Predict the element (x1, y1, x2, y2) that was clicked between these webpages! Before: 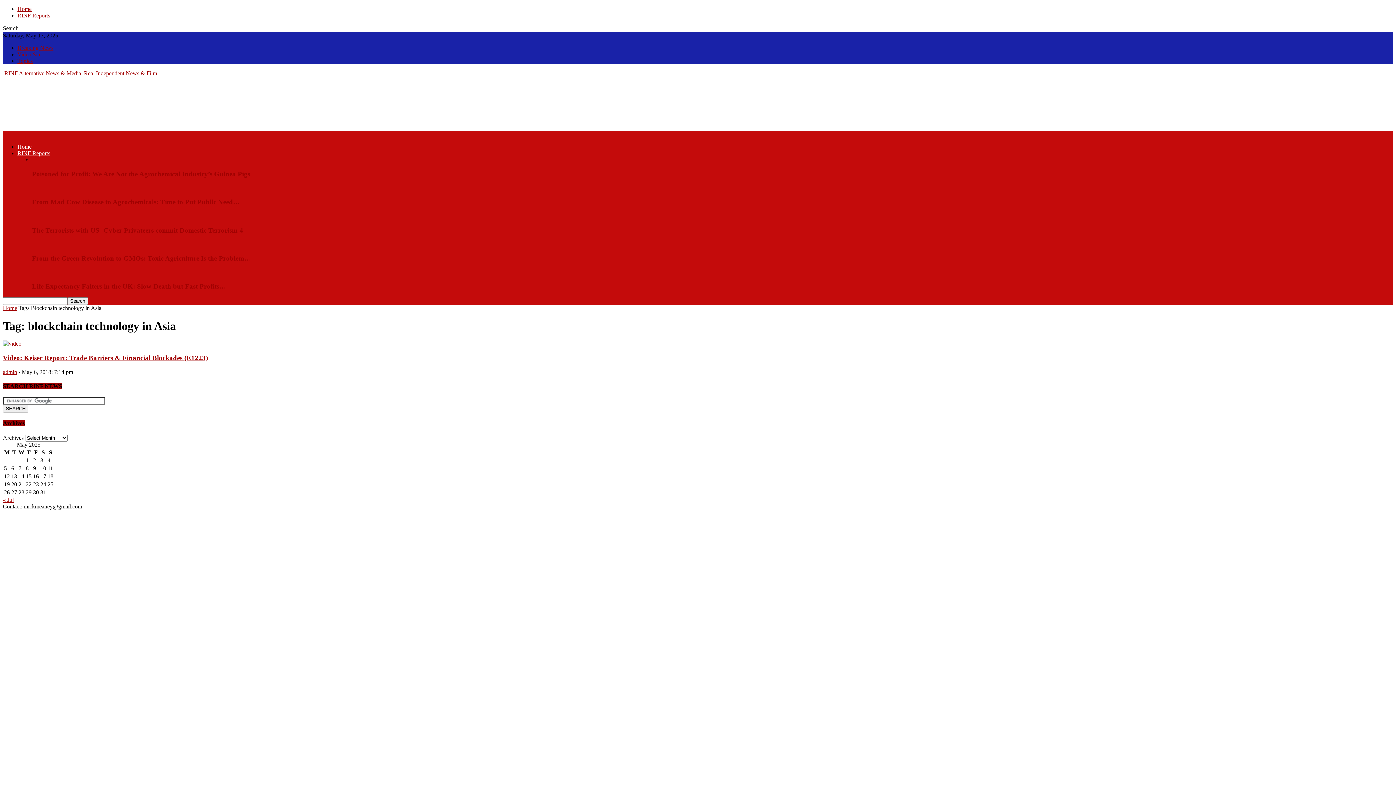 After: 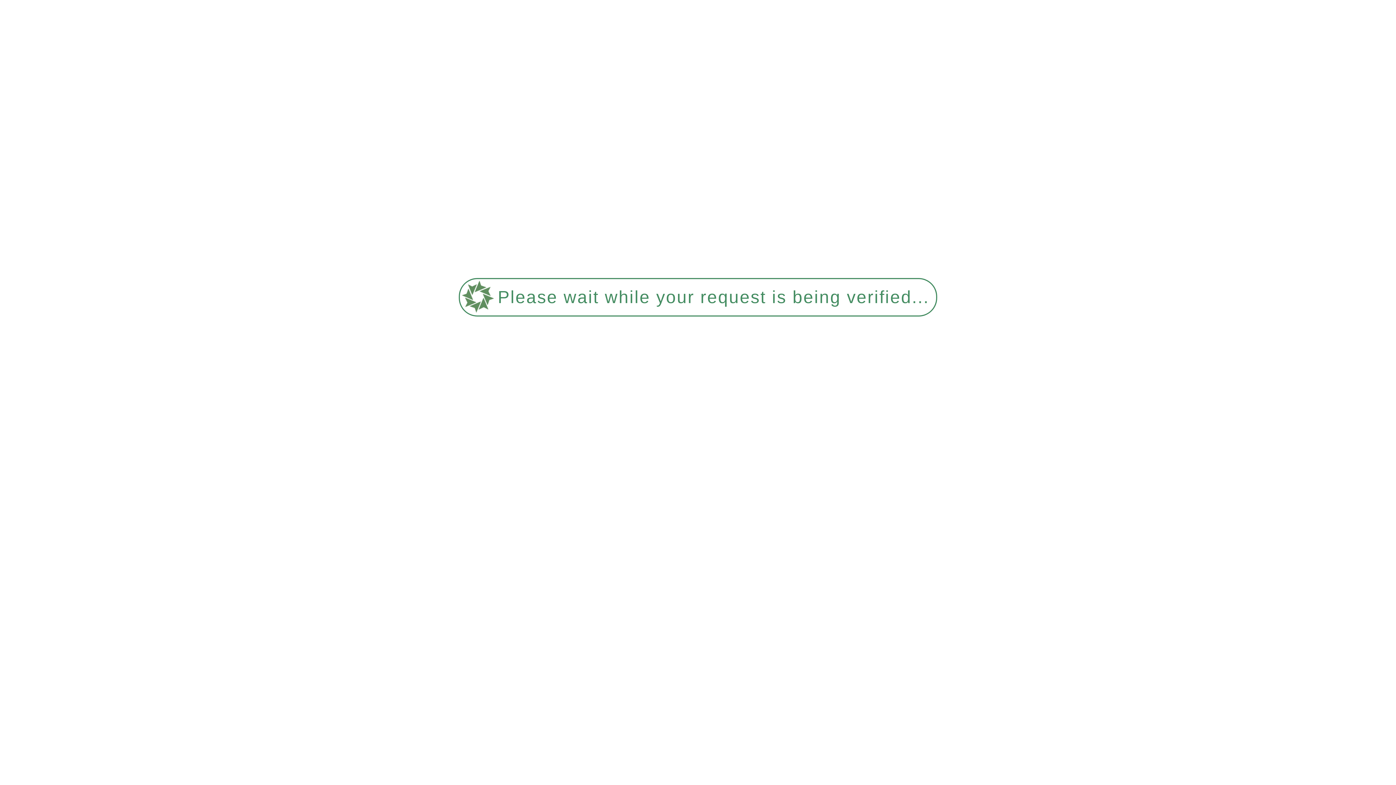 Action: label: Breaking News bbox: (17, 44, 53, 50)